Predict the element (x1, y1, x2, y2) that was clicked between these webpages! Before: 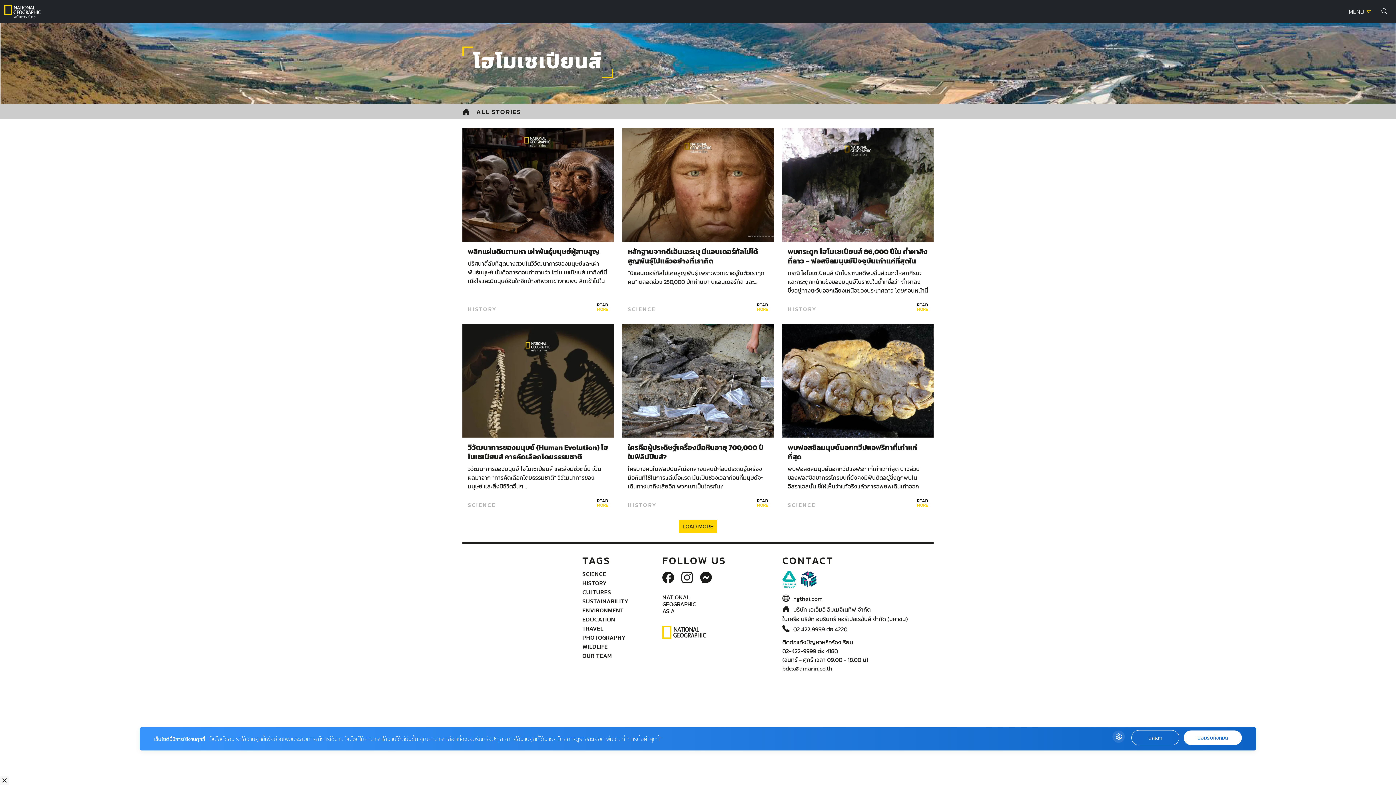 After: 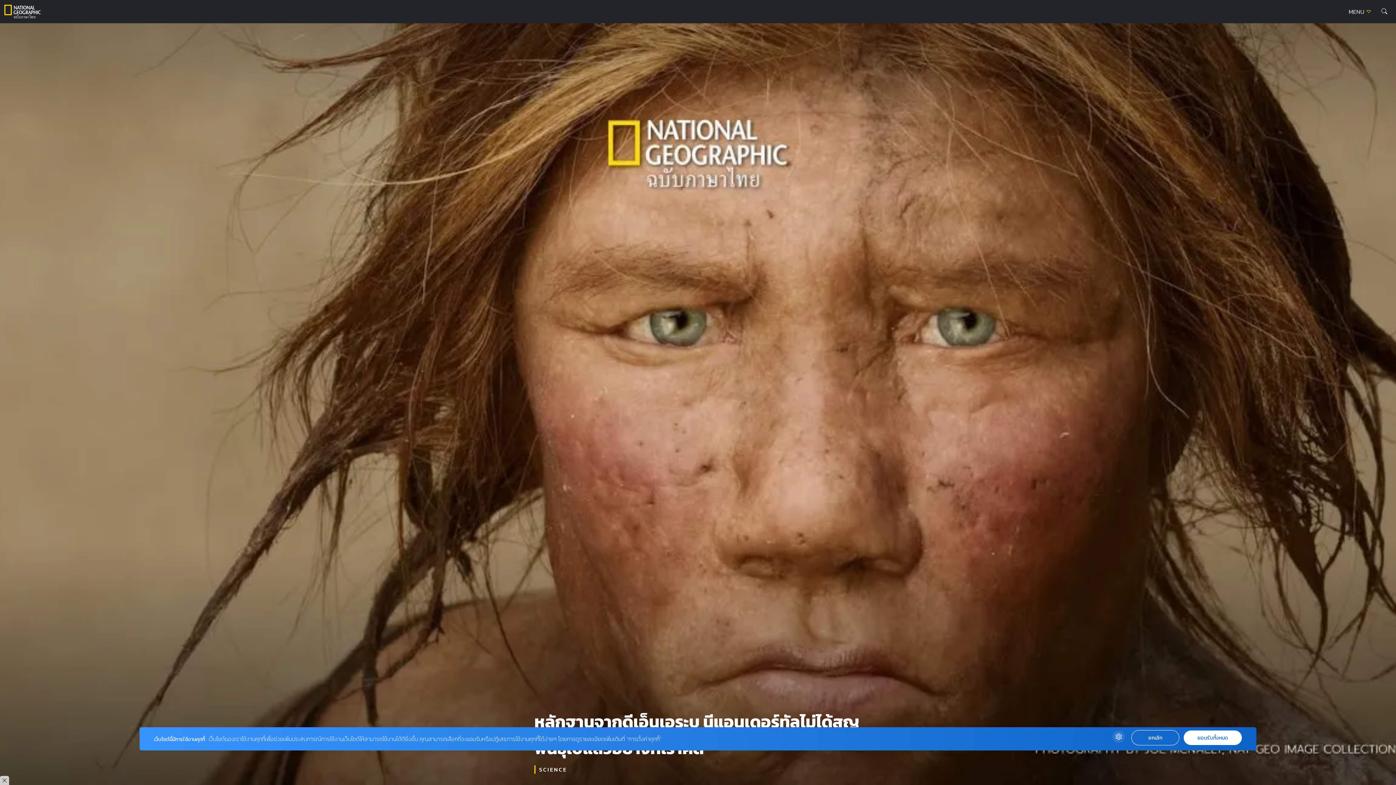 Action: label: READ
MORE bbox: (755, 301, 770, 313)